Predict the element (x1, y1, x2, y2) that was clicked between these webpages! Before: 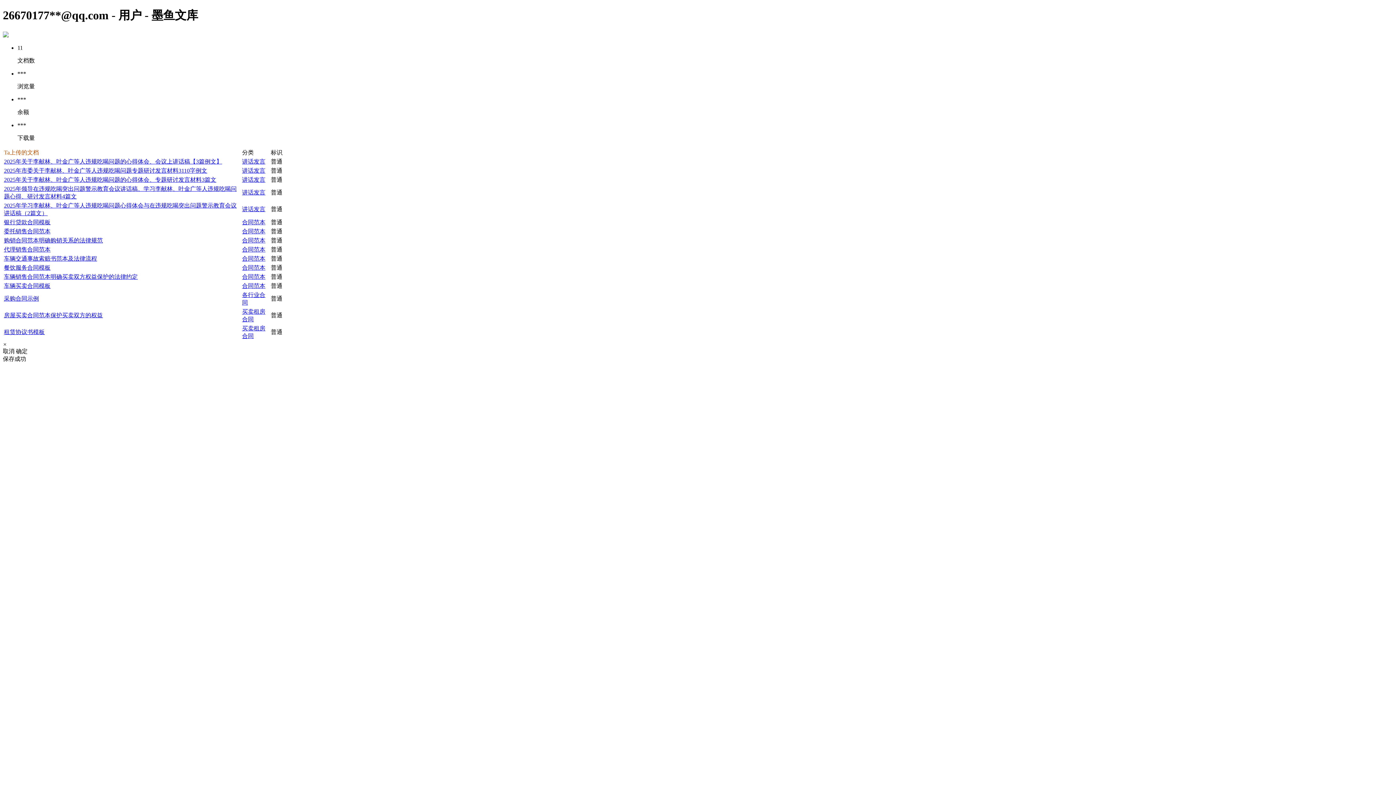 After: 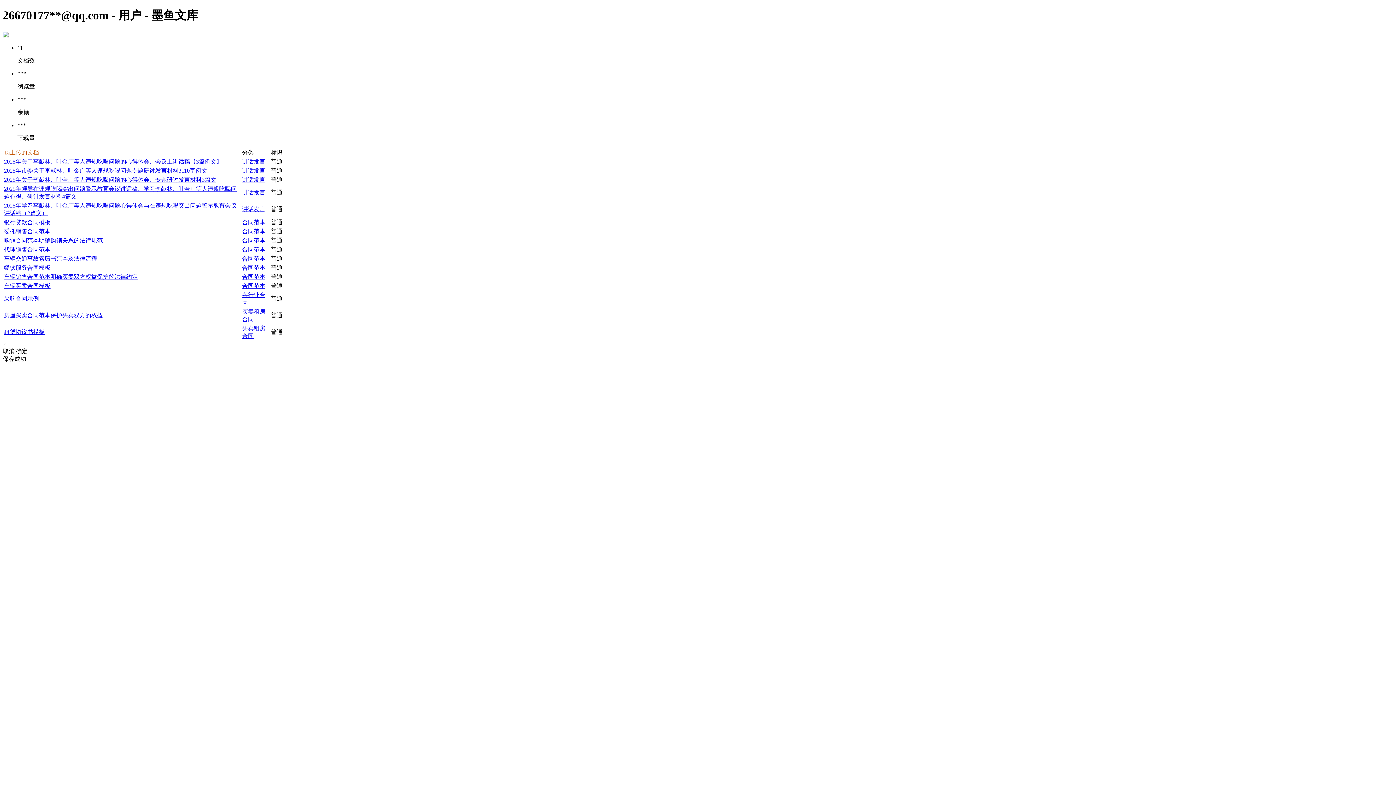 Action: bbox: (242, 219, 265, 225) label: 合同范本